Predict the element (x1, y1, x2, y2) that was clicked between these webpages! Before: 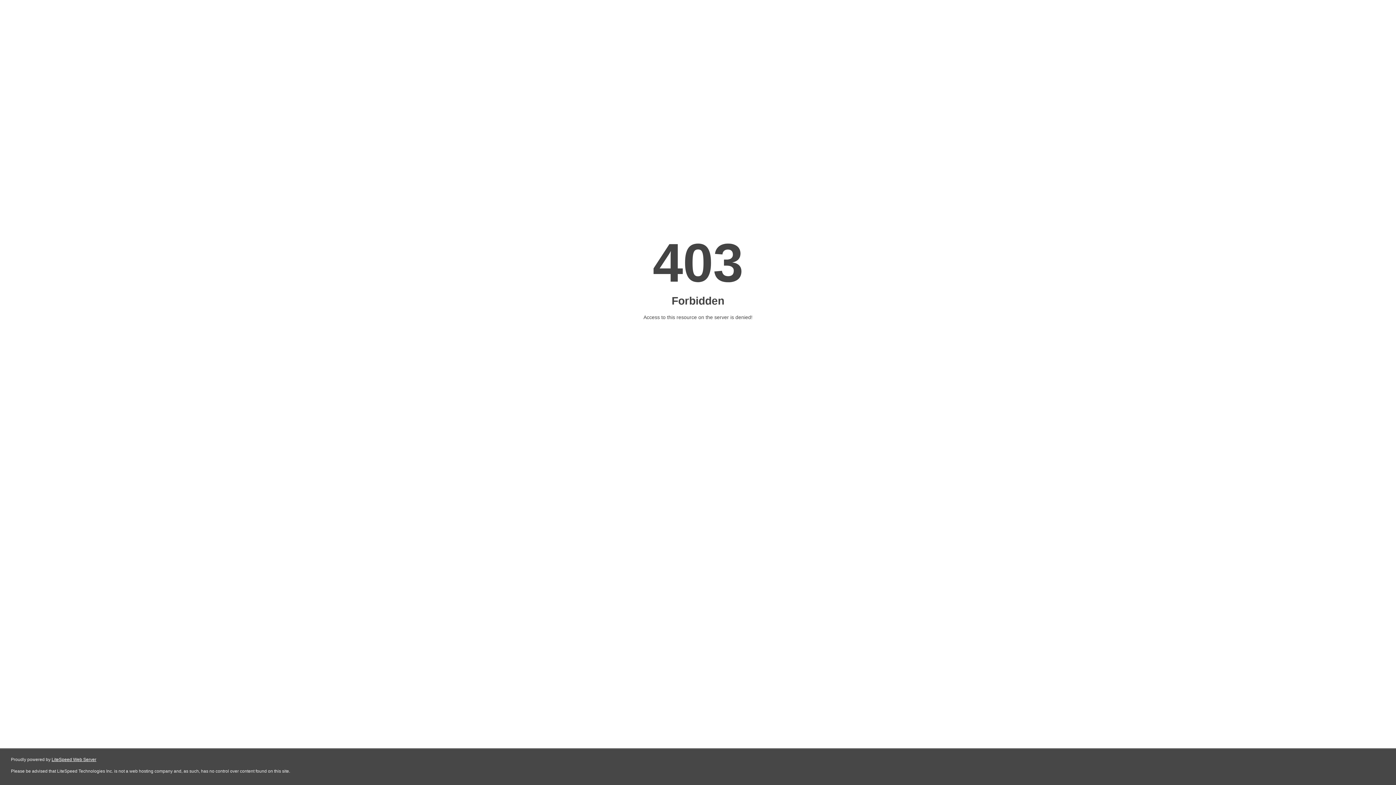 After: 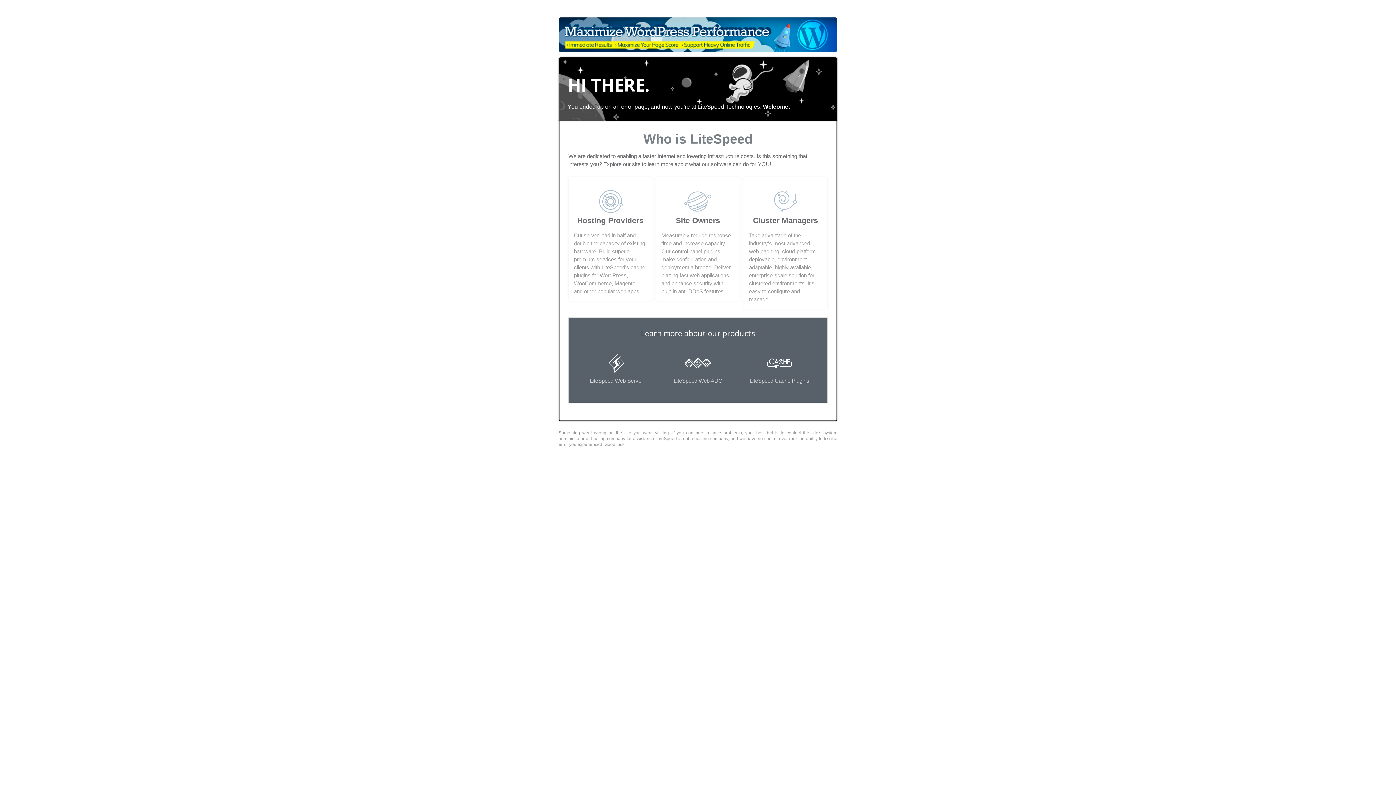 Action: bbox: (51, 757, 96, 762) label: LiteSpeed Web Server